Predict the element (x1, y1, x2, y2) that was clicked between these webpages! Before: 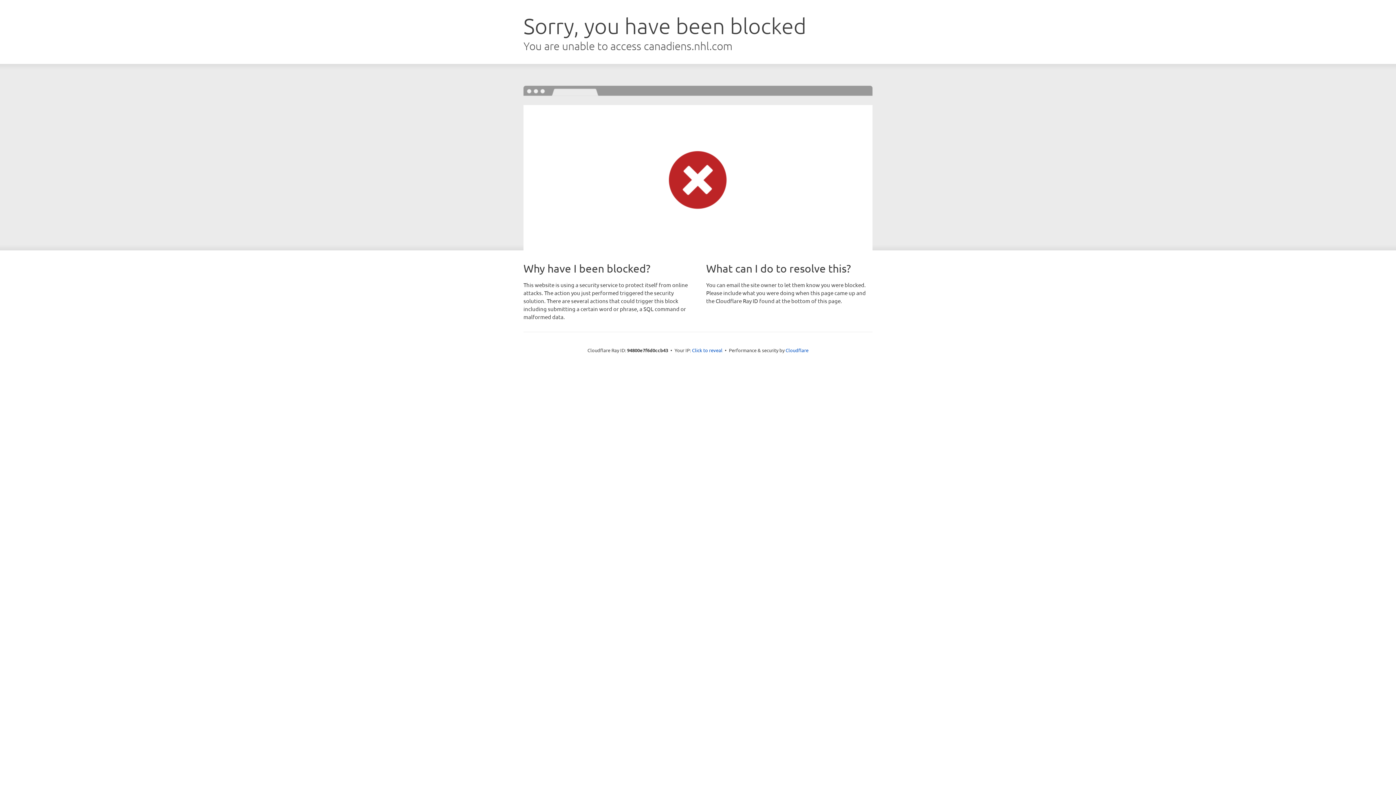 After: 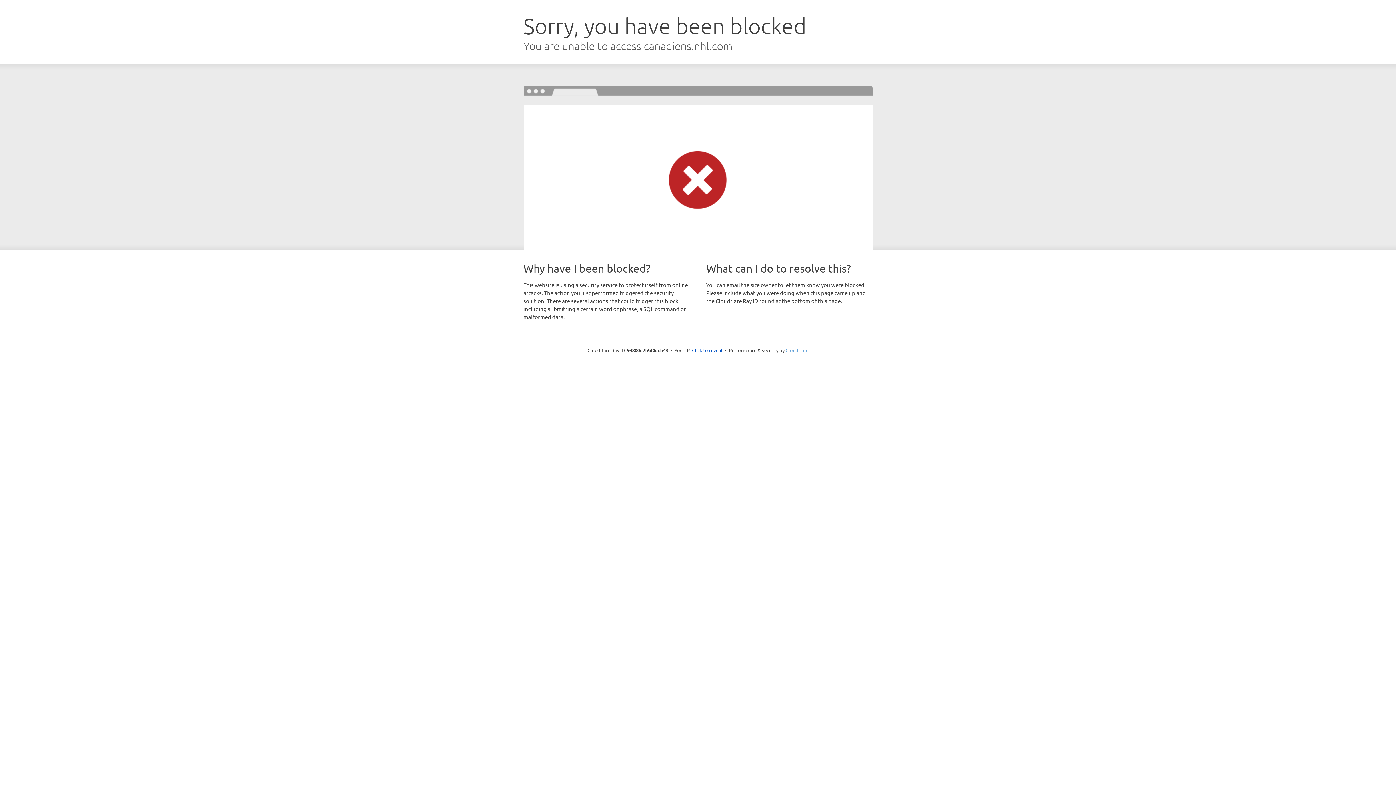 Action: bbox: (785, 347, 808, 353) label: Cloudflare